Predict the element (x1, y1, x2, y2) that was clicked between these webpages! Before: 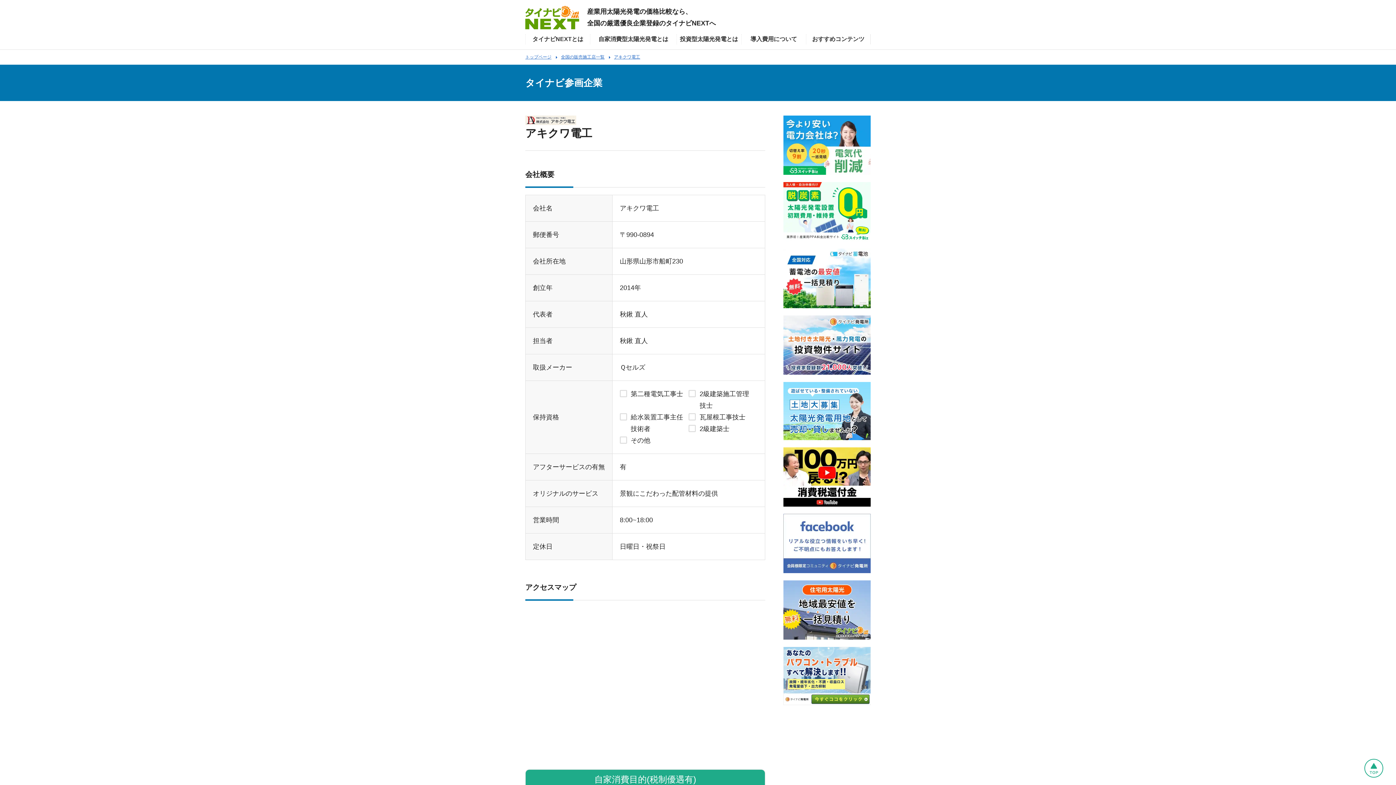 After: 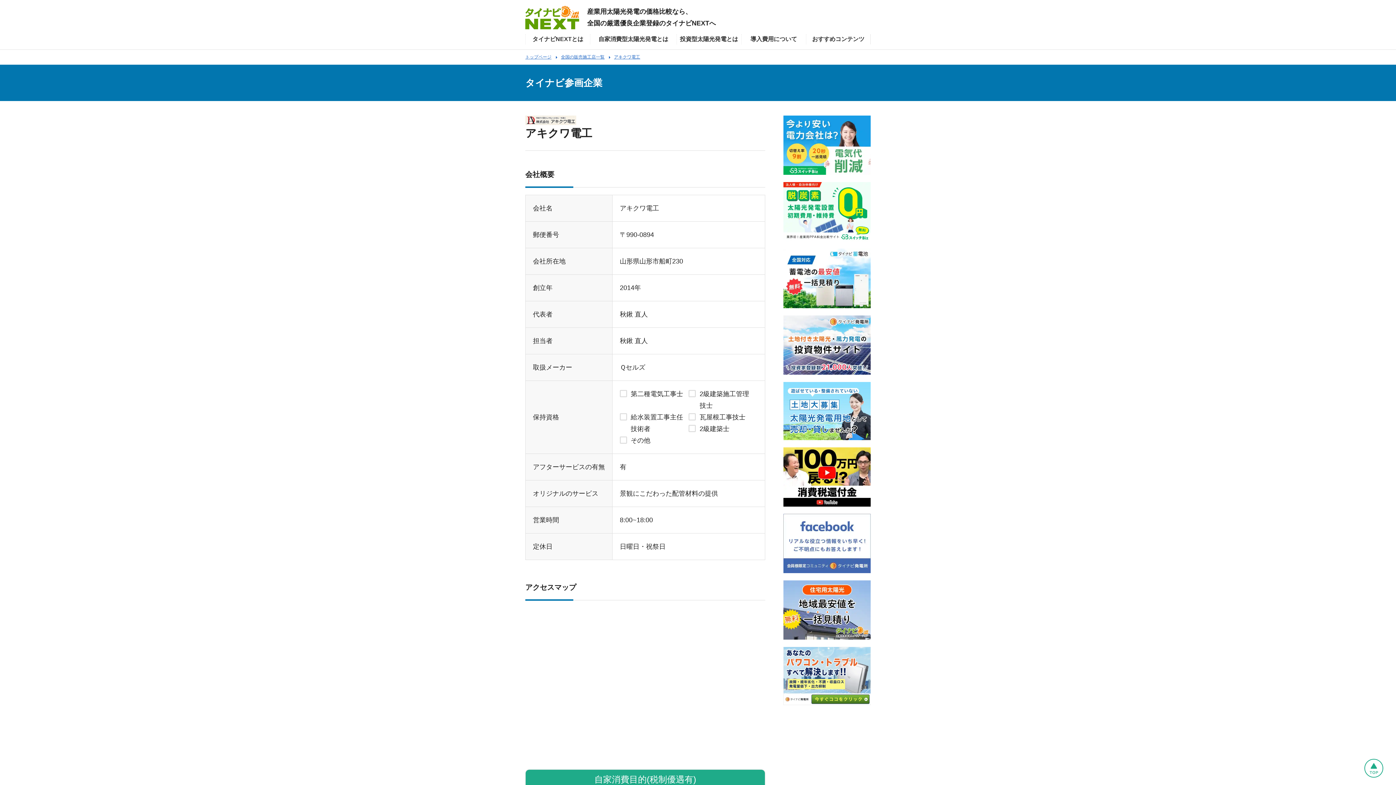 Action: bbox: (1364, 759, 1383, 778)